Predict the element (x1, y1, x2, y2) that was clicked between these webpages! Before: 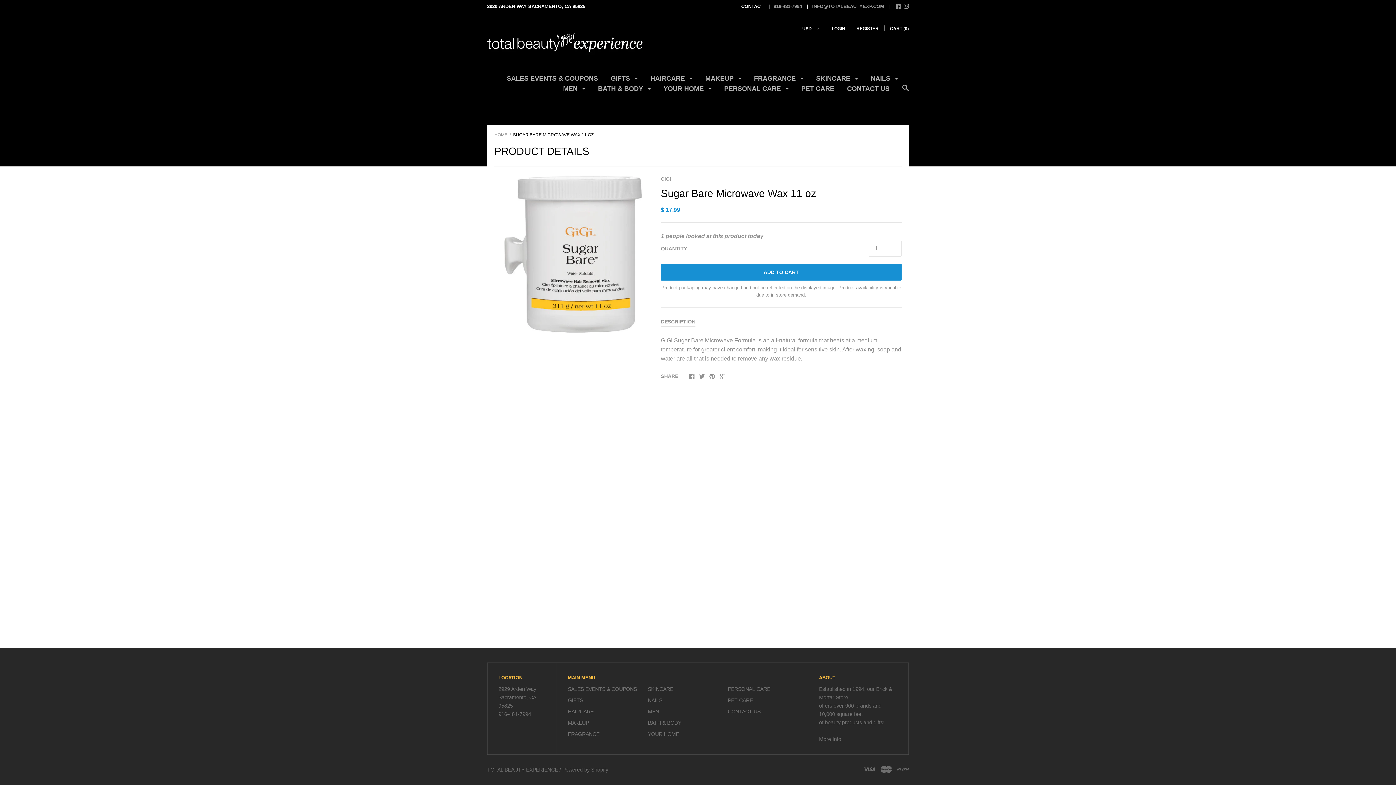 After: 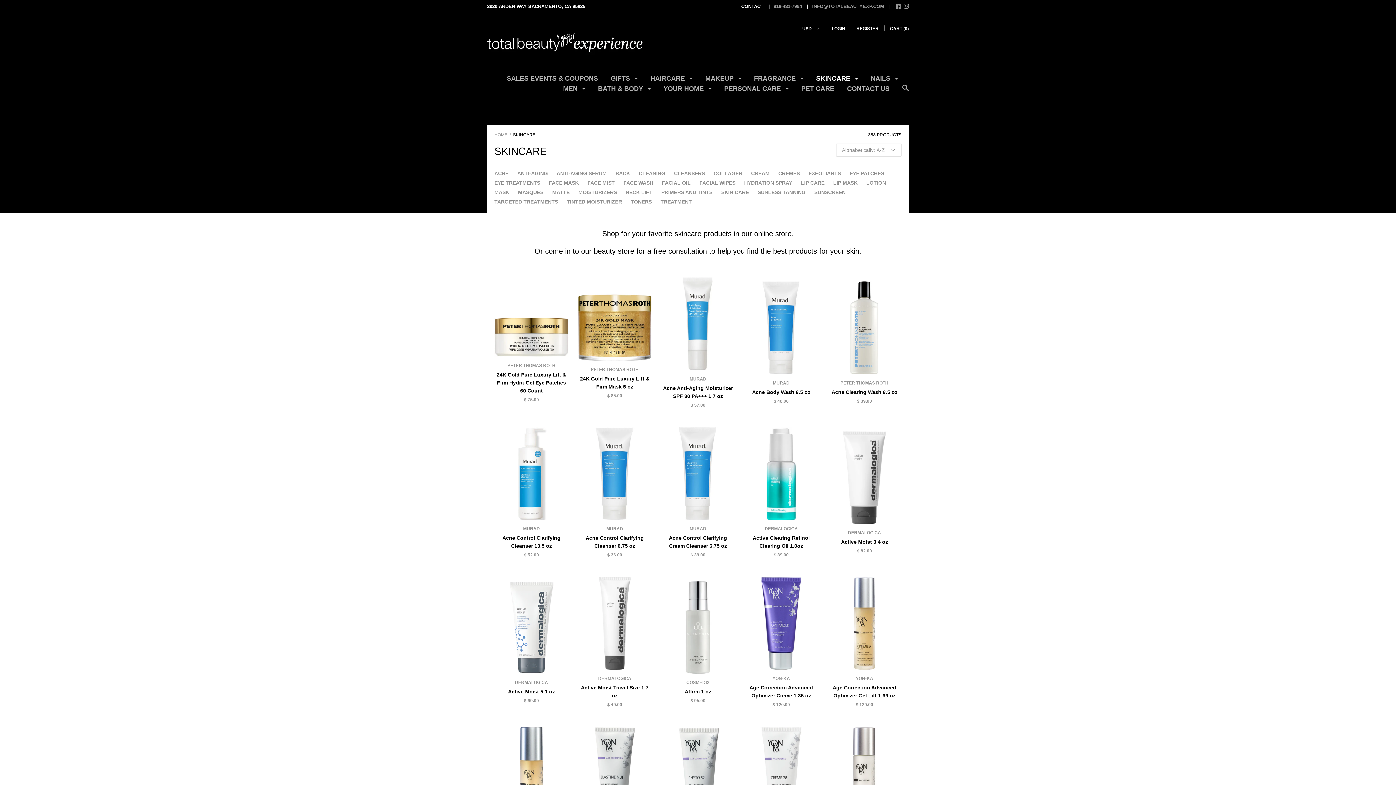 Action: label: SKINCARE  bbox: (816, 74, 858, 87)